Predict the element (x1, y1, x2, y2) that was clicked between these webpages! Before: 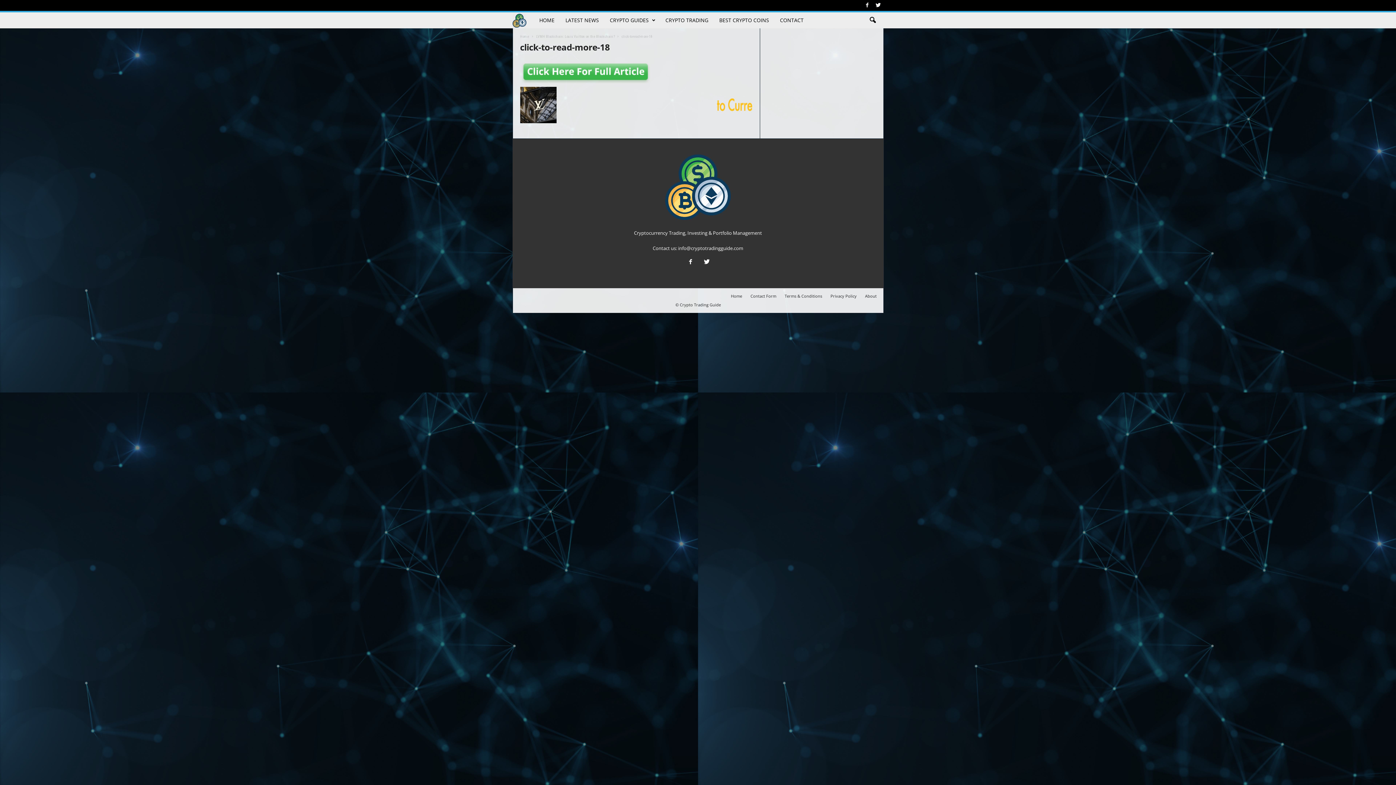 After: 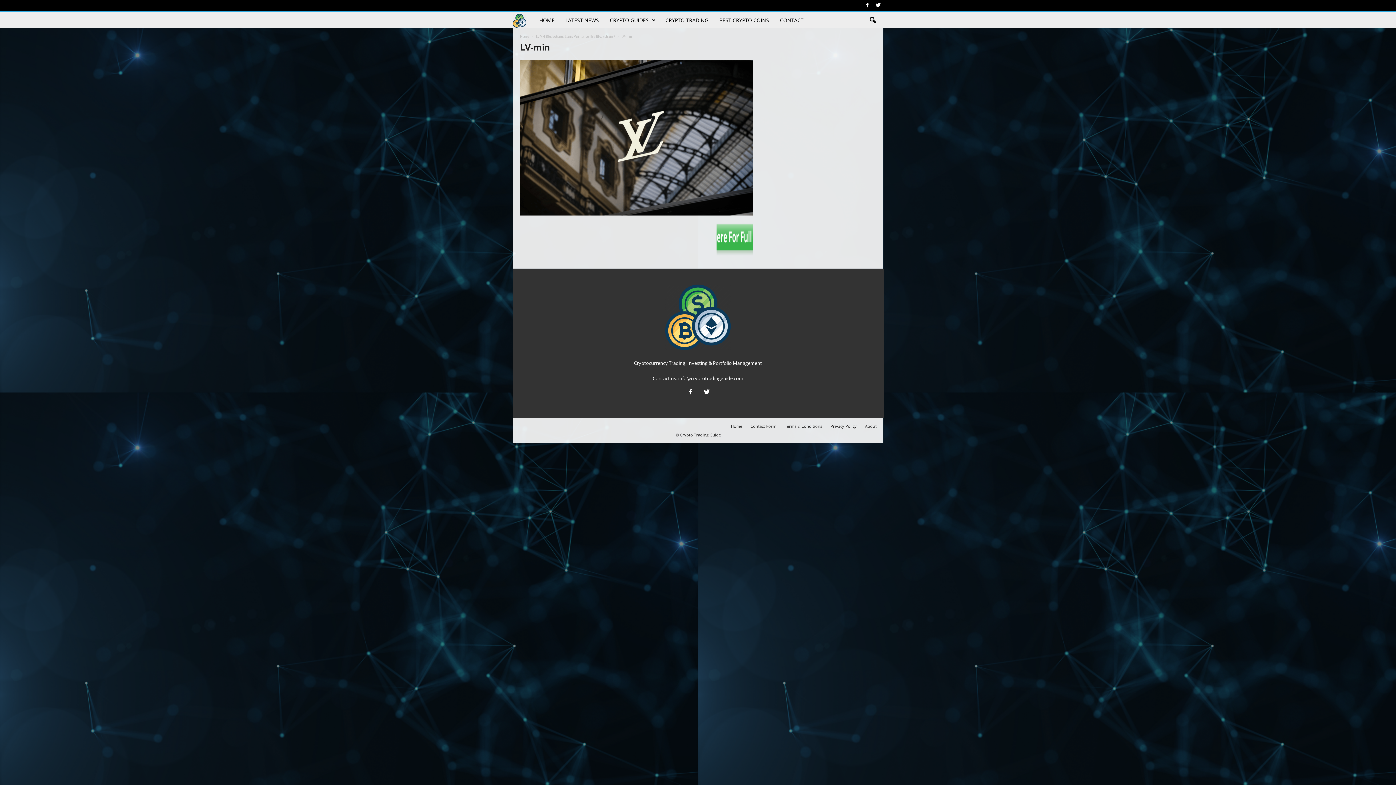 Action: bbox: (520, 86, 556, 123)